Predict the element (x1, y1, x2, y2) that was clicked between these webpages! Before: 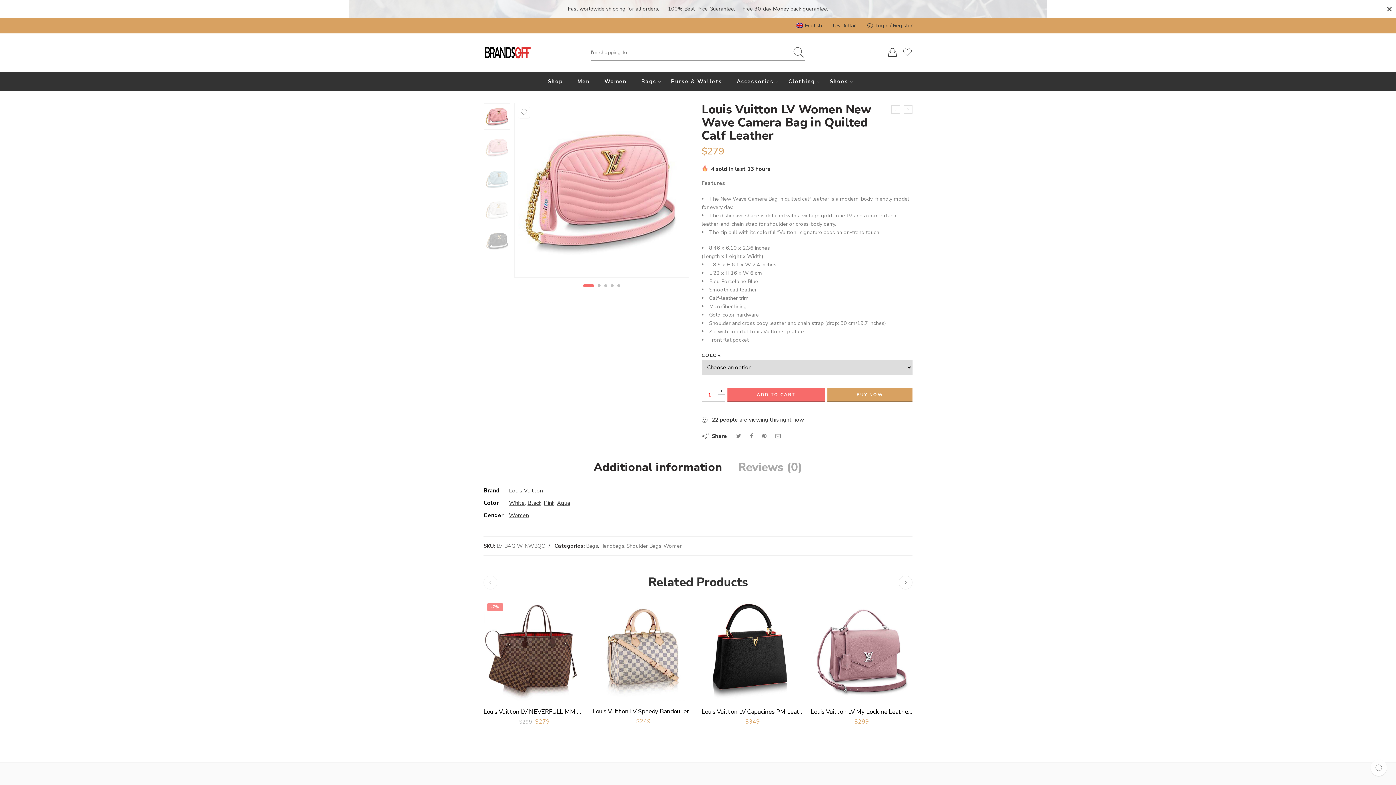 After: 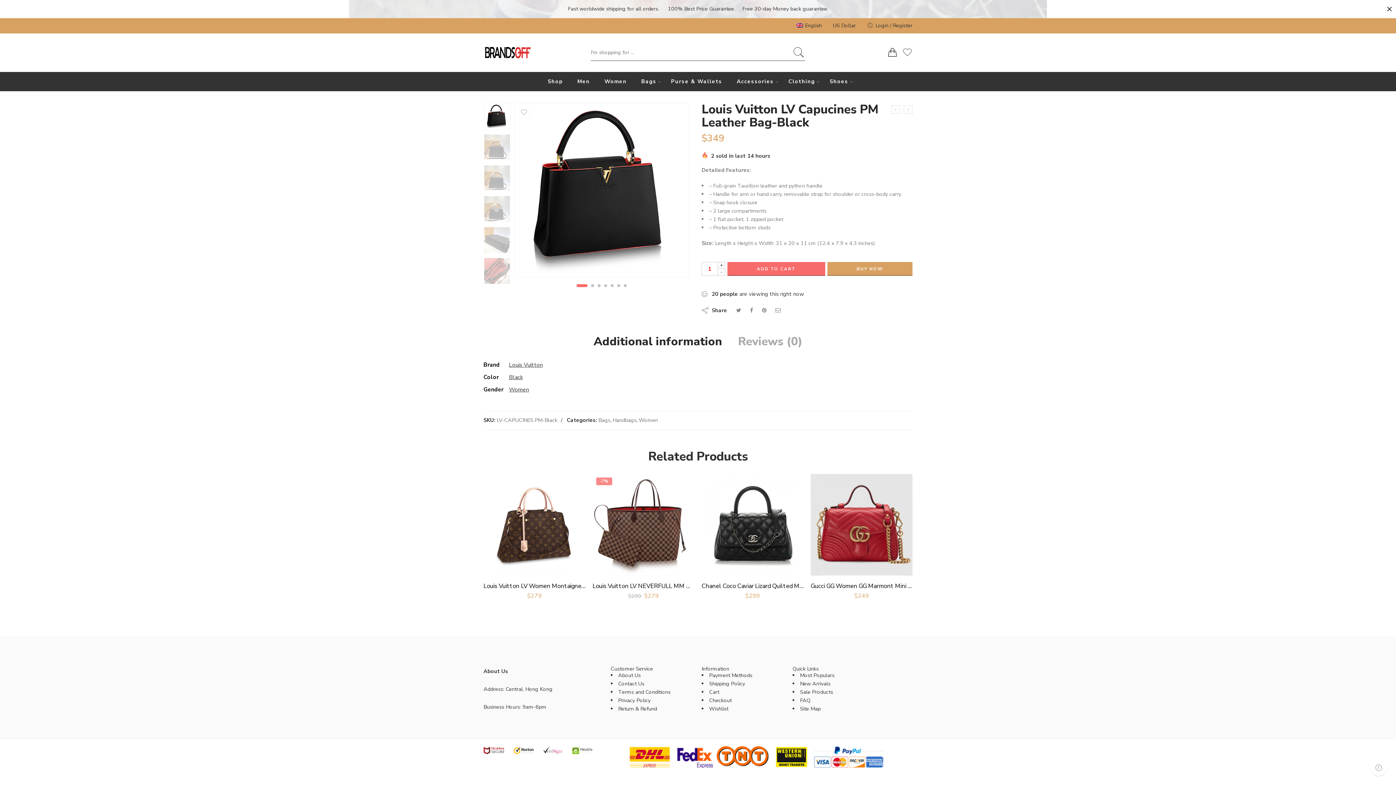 Action: bbox: (701, 599, 803, 701)